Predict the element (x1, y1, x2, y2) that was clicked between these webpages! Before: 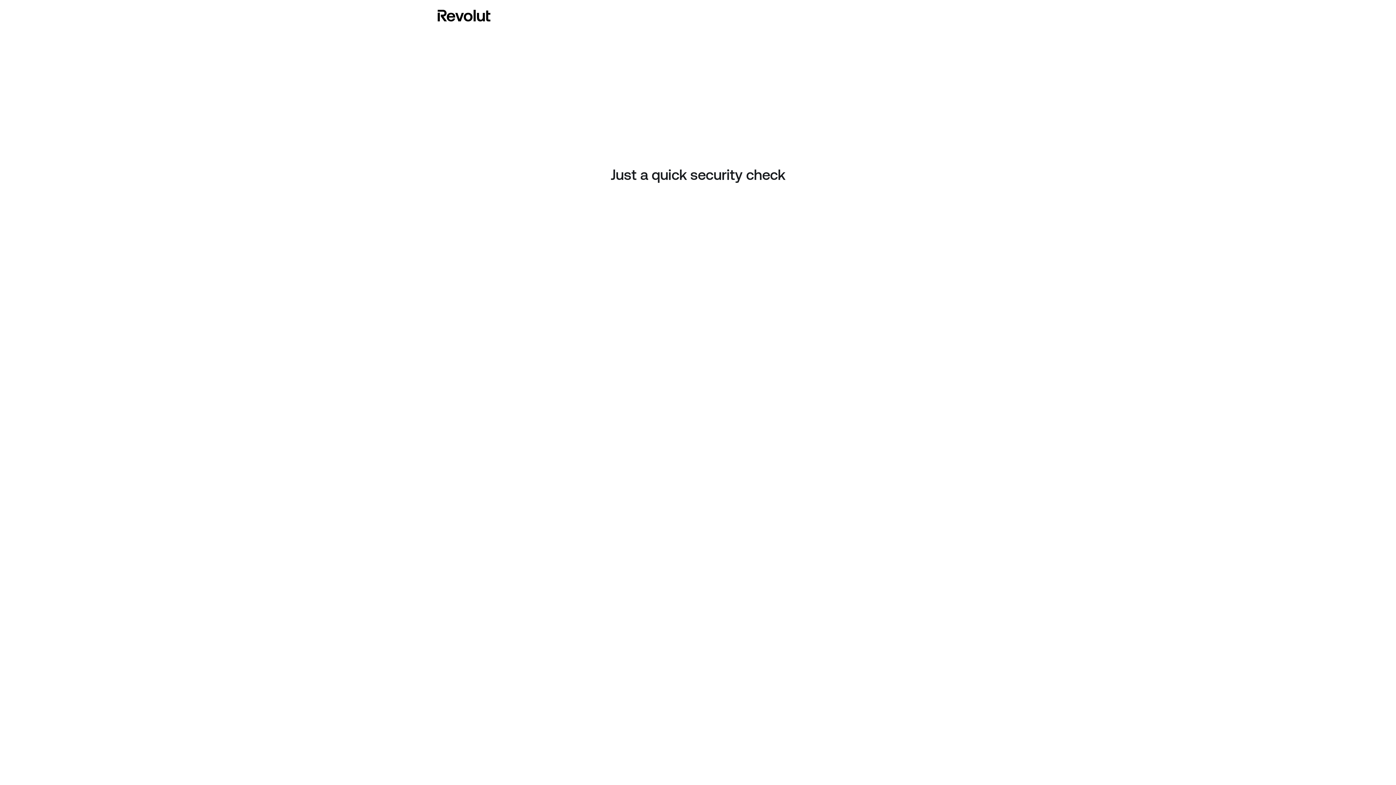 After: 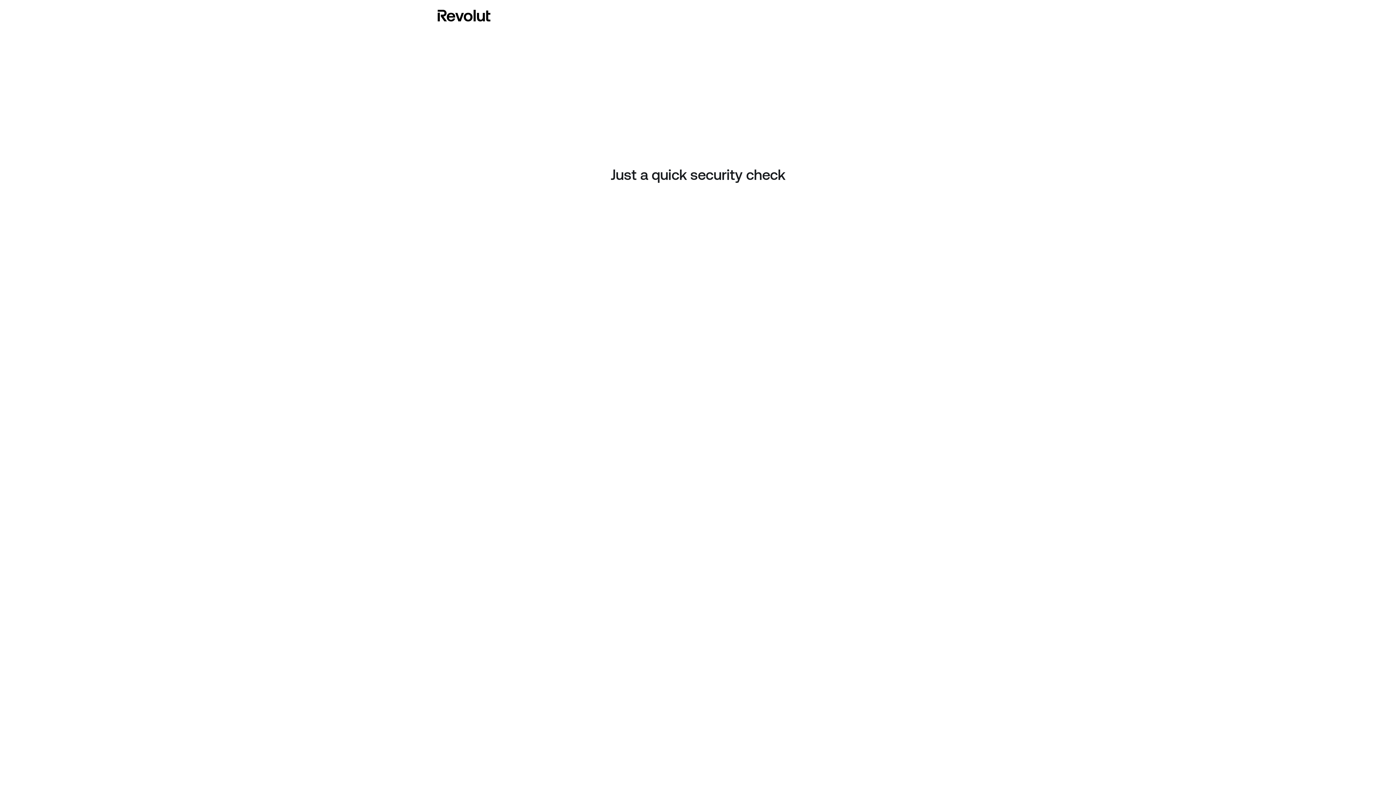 Action: bbox: (437, 8, 490, 23)